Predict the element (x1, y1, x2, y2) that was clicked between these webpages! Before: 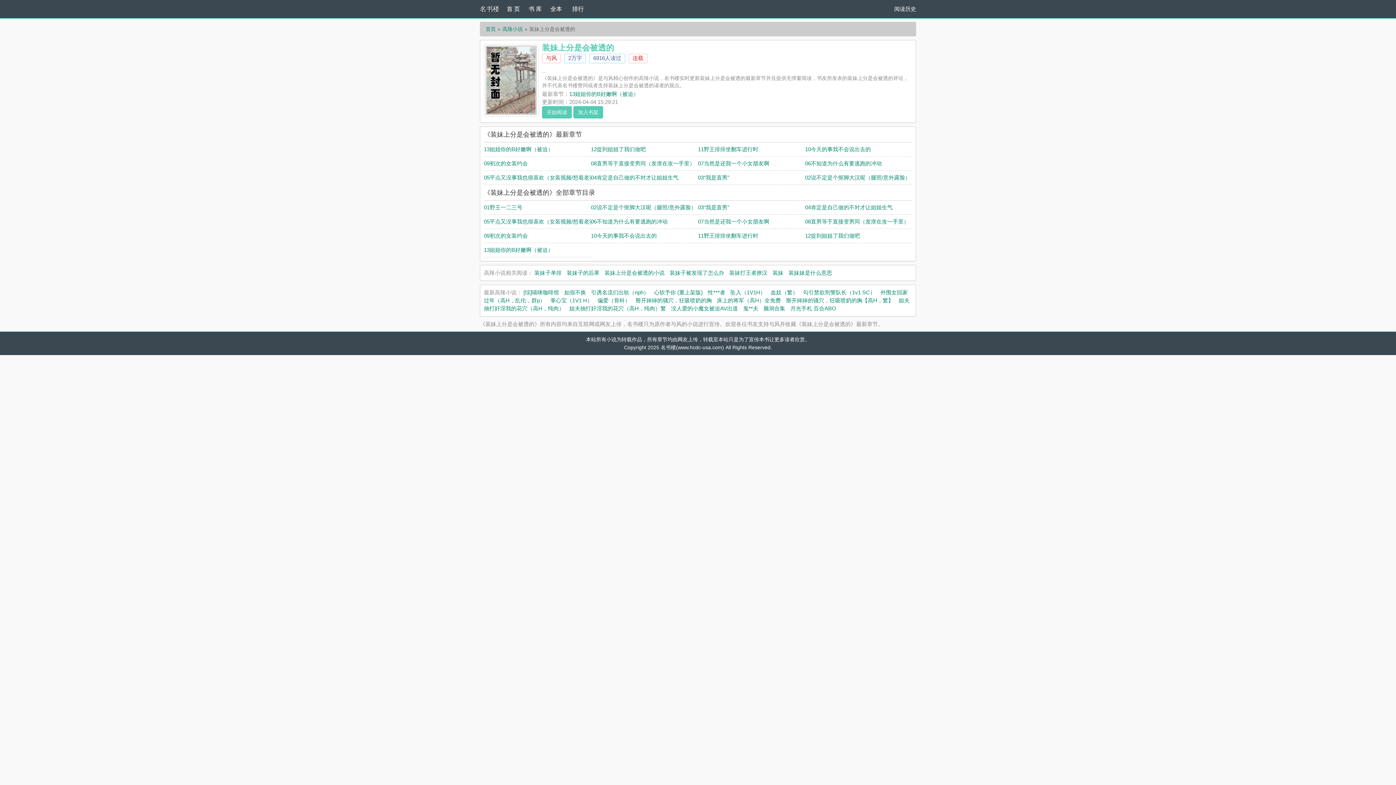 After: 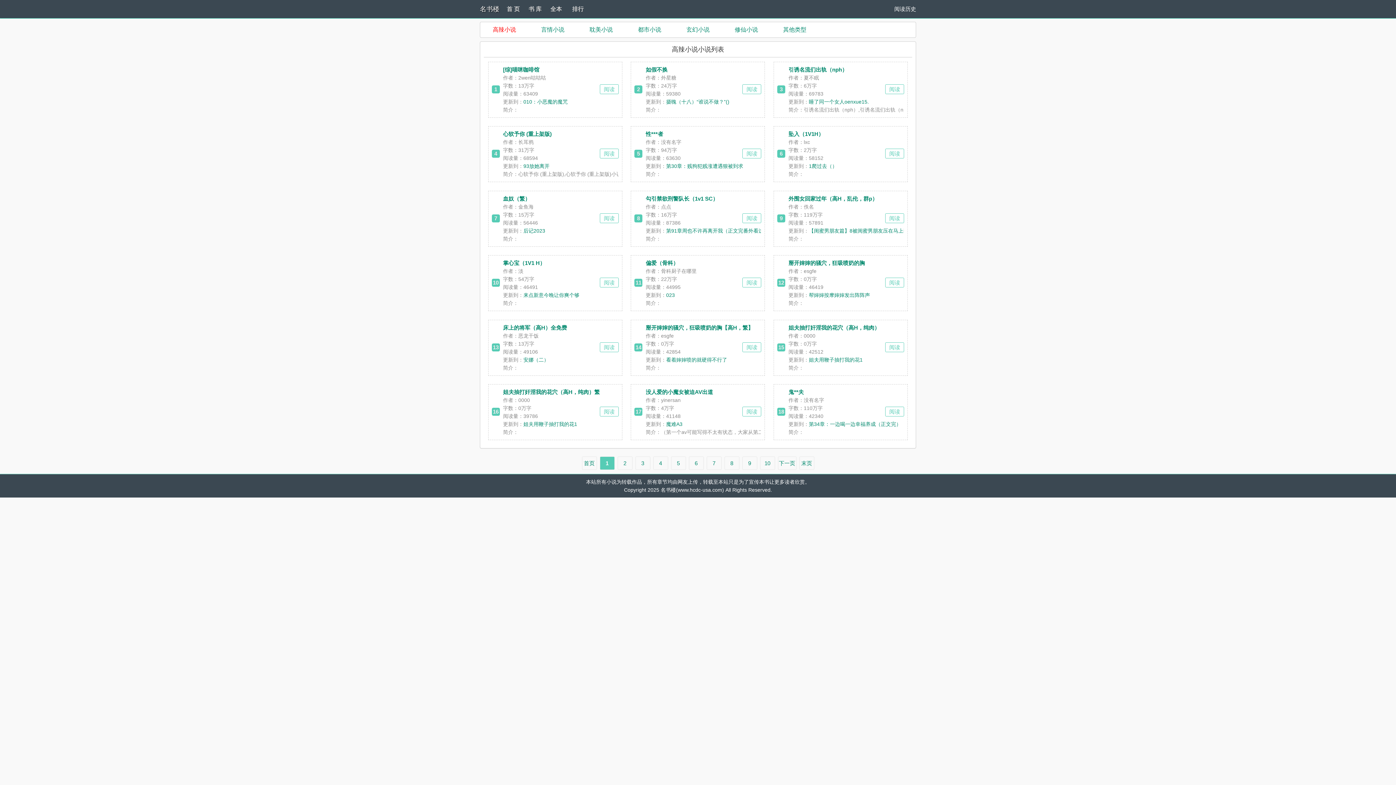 Action: label: 高辣小说 bbox: (502, 26, 522, 32)